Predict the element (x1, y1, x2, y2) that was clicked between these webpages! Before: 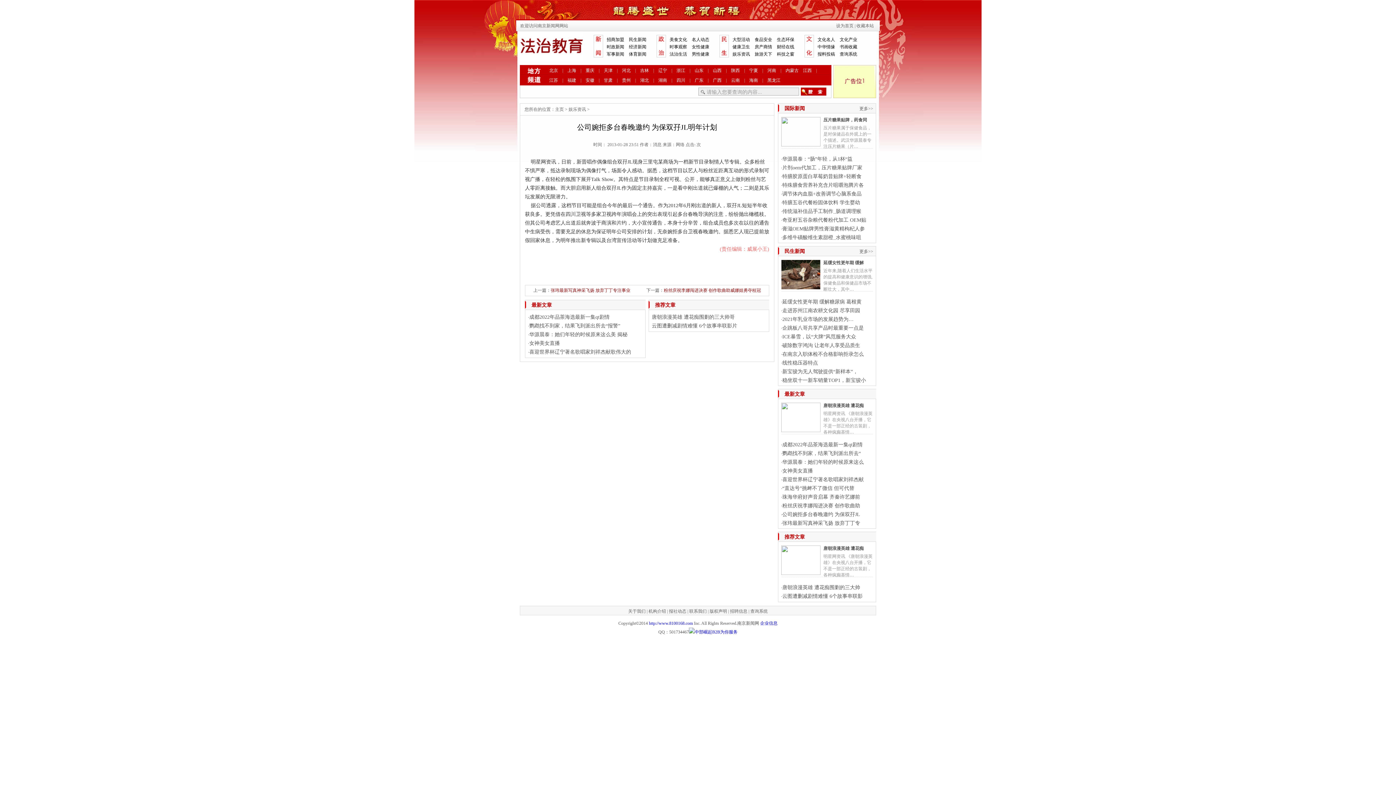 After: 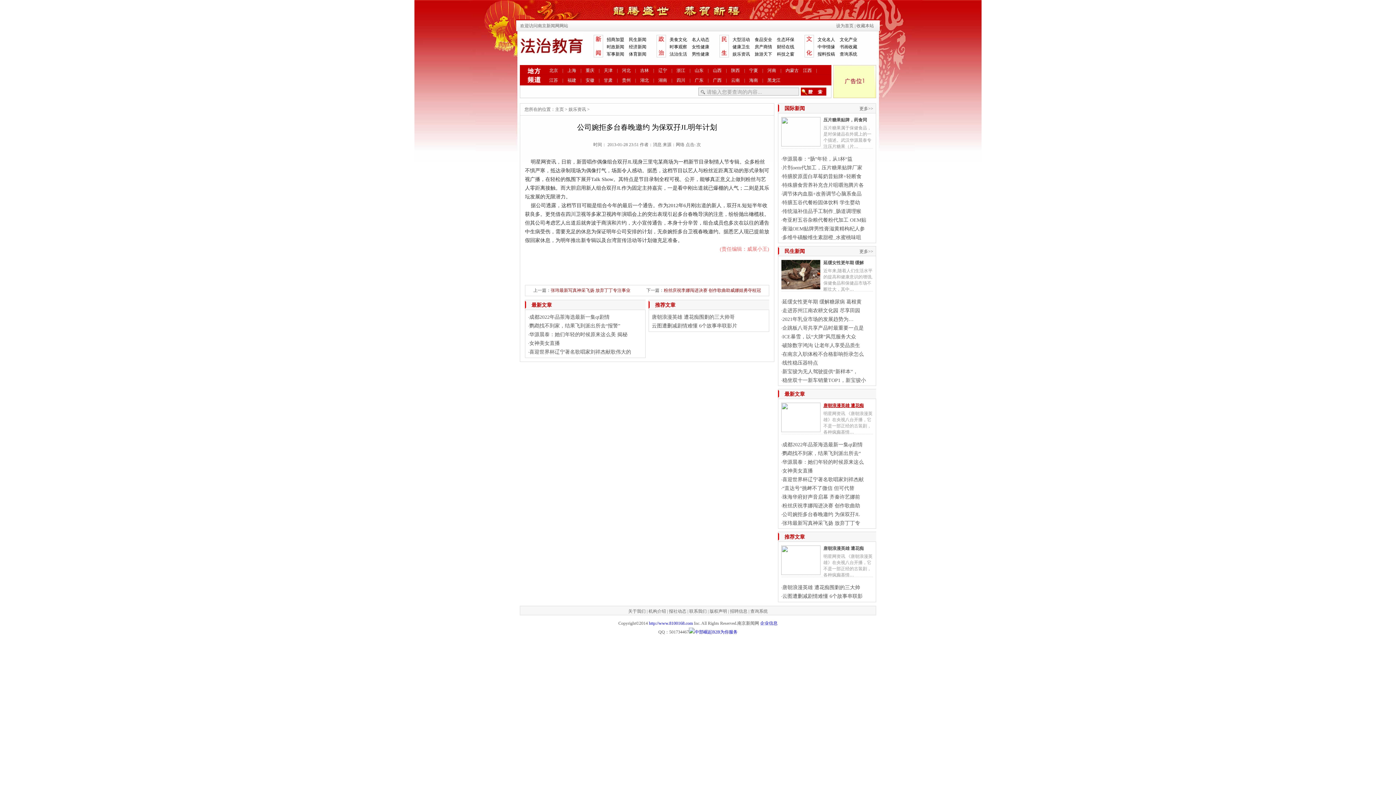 Action: bbox: (823, 403, 864, 408) label: 唐朝浪漫英雄 遭花痴